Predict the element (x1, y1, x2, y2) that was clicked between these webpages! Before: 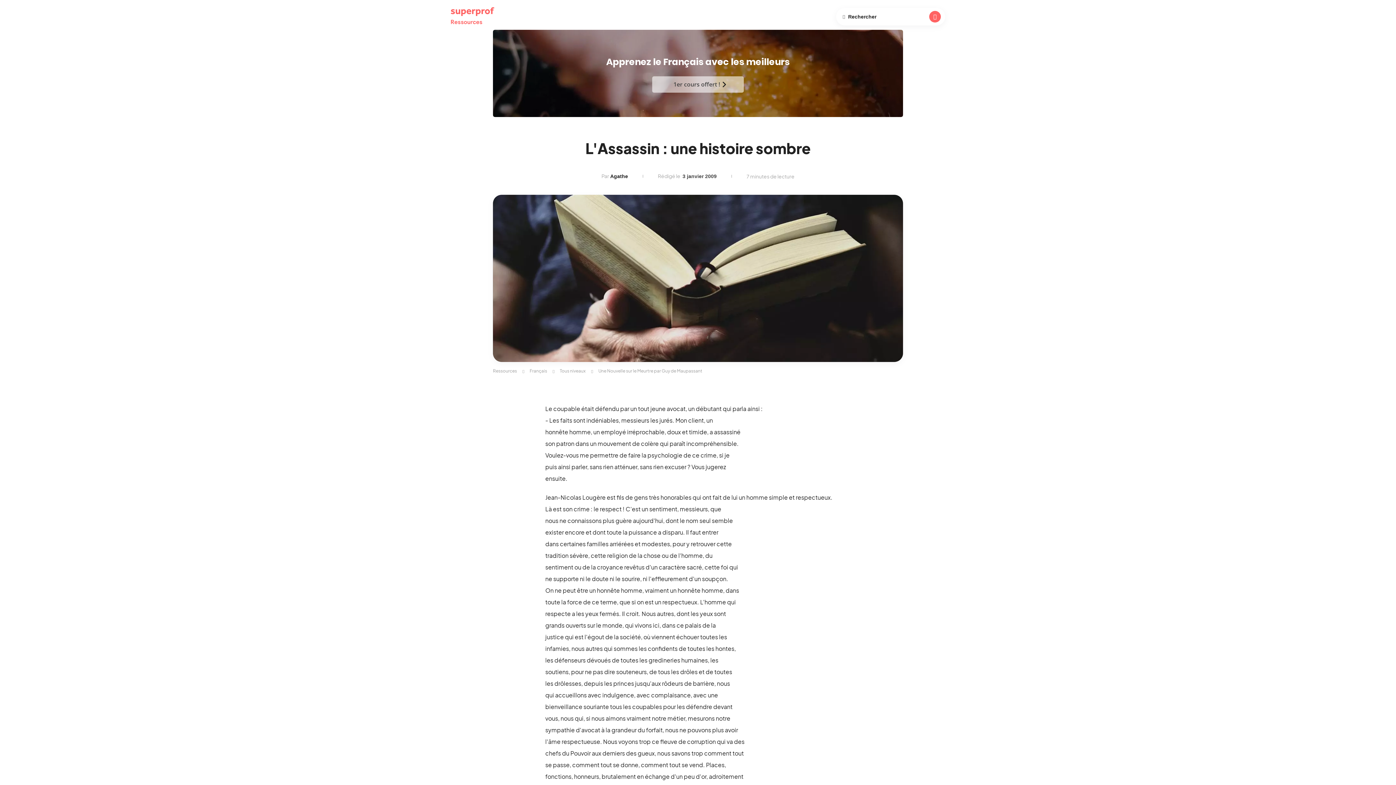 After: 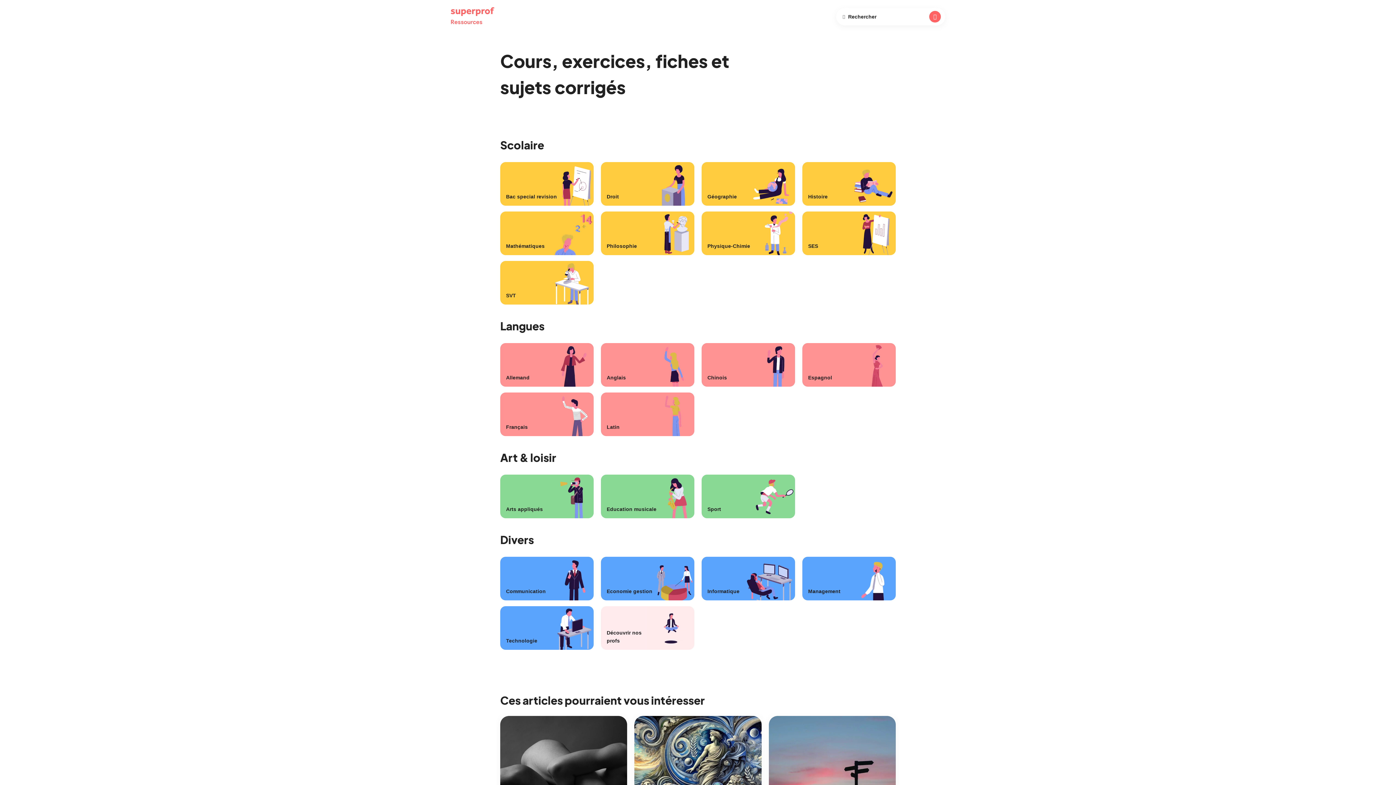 Action: bbox: (450, 7, 494, 26) label: Aller à la page d'accueil